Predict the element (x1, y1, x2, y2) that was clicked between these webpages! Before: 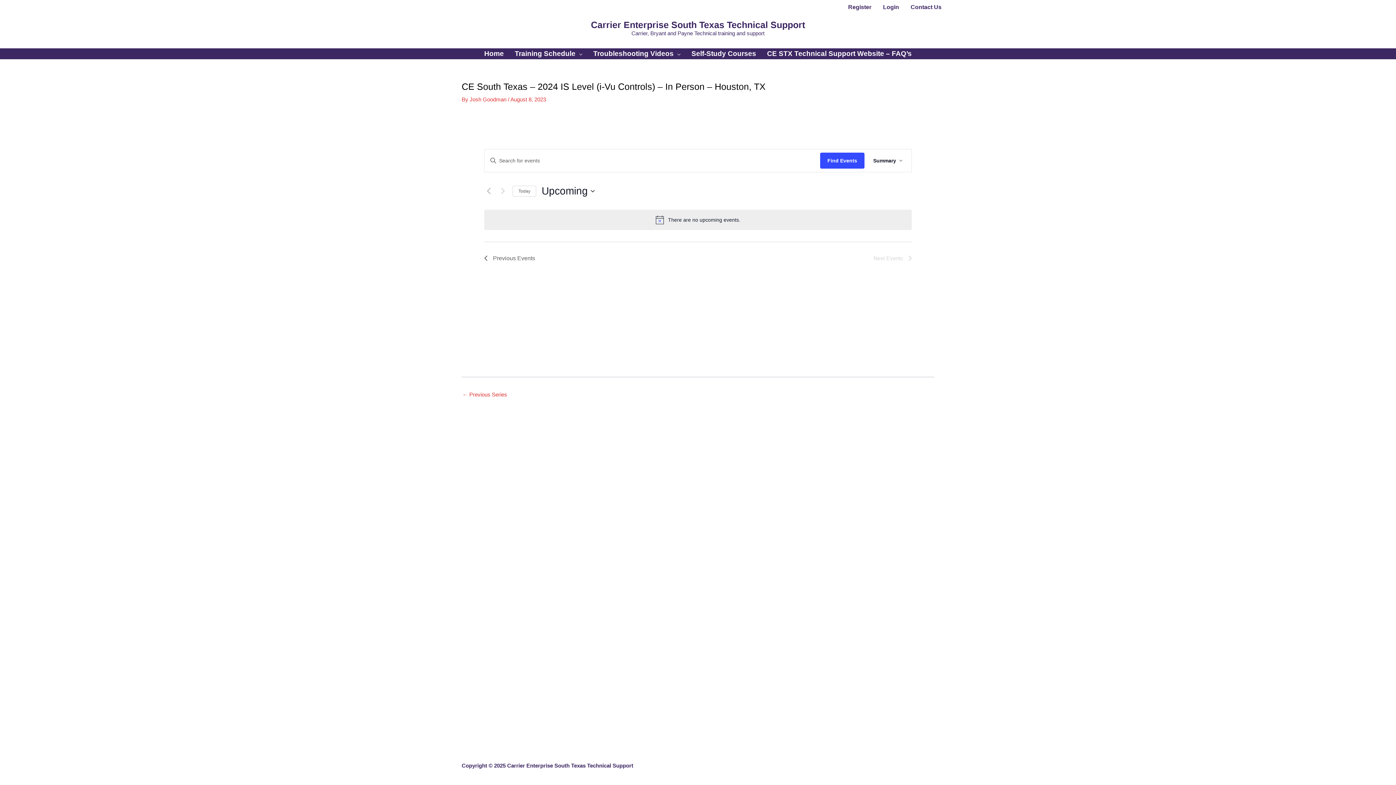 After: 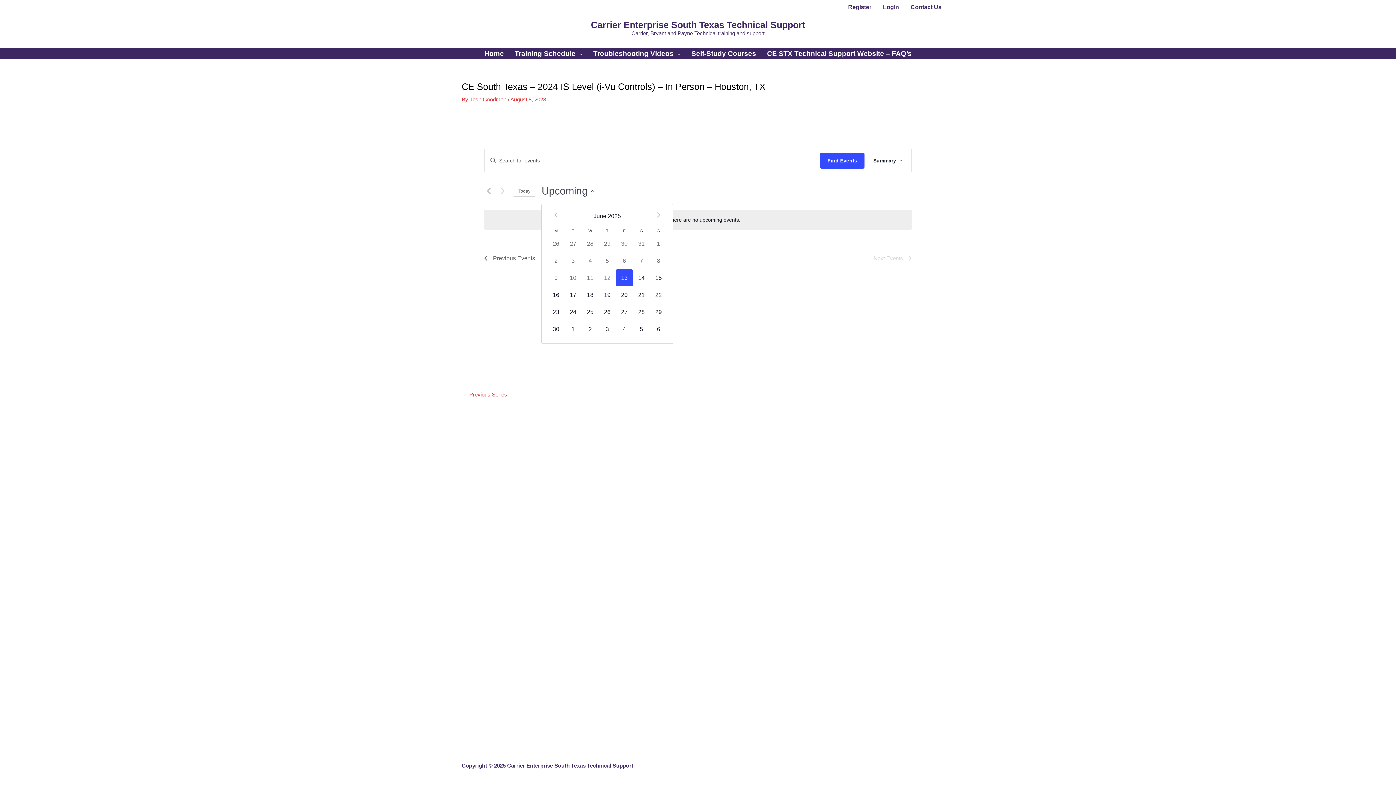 Action: bbox: (541, 184, 594, 198) label: Click to toggle datepicker